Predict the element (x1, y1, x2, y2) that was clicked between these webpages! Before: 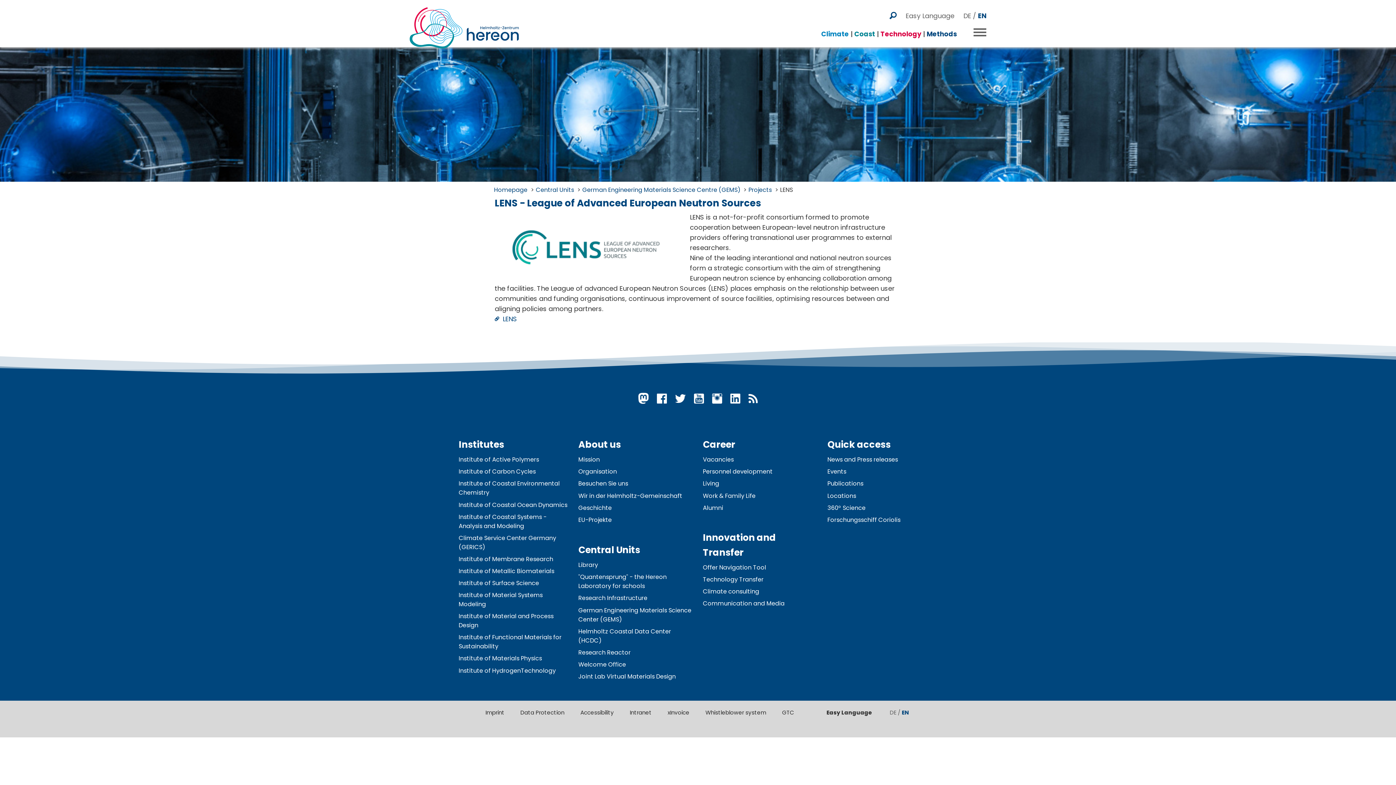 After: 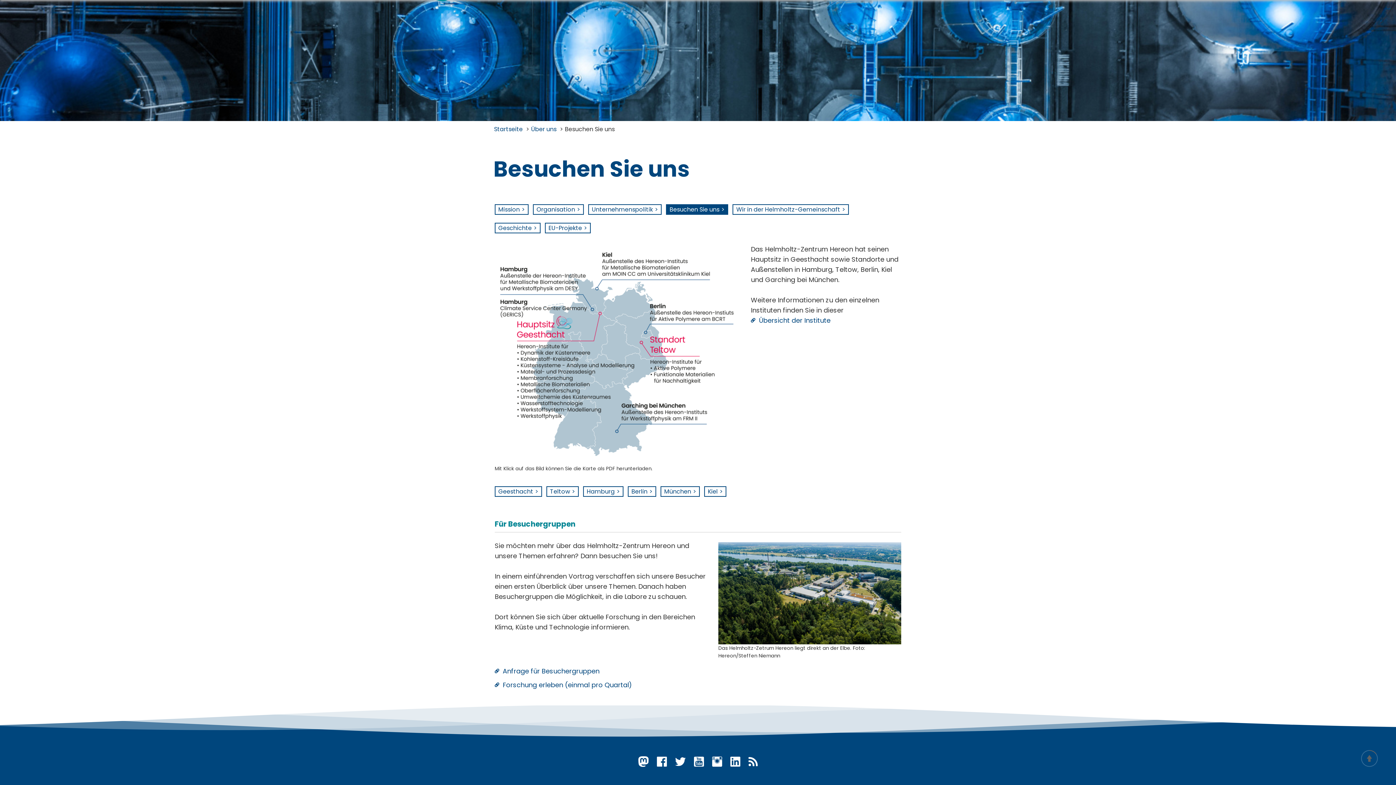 Action: bbox: (578, 479, 628, 488) label: Besuchen Sie uns